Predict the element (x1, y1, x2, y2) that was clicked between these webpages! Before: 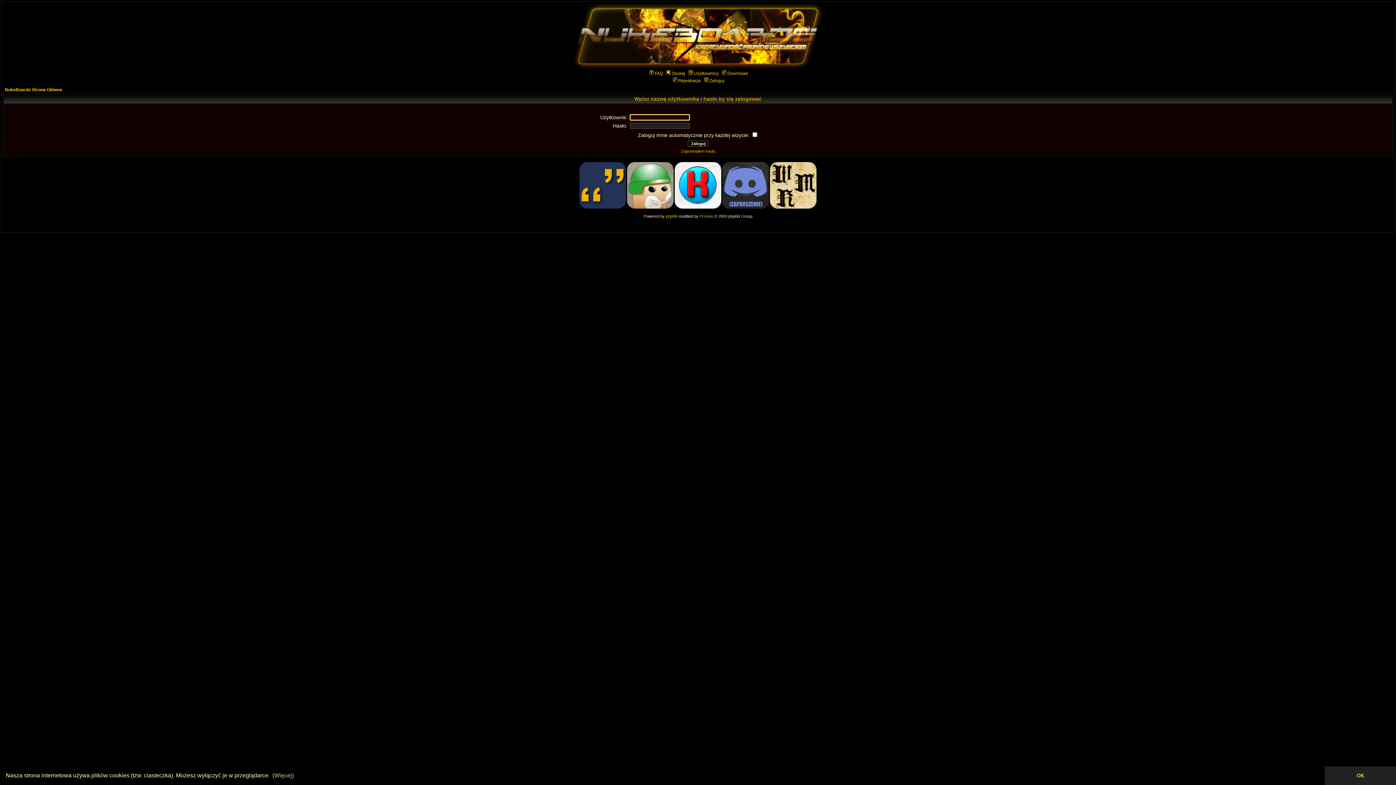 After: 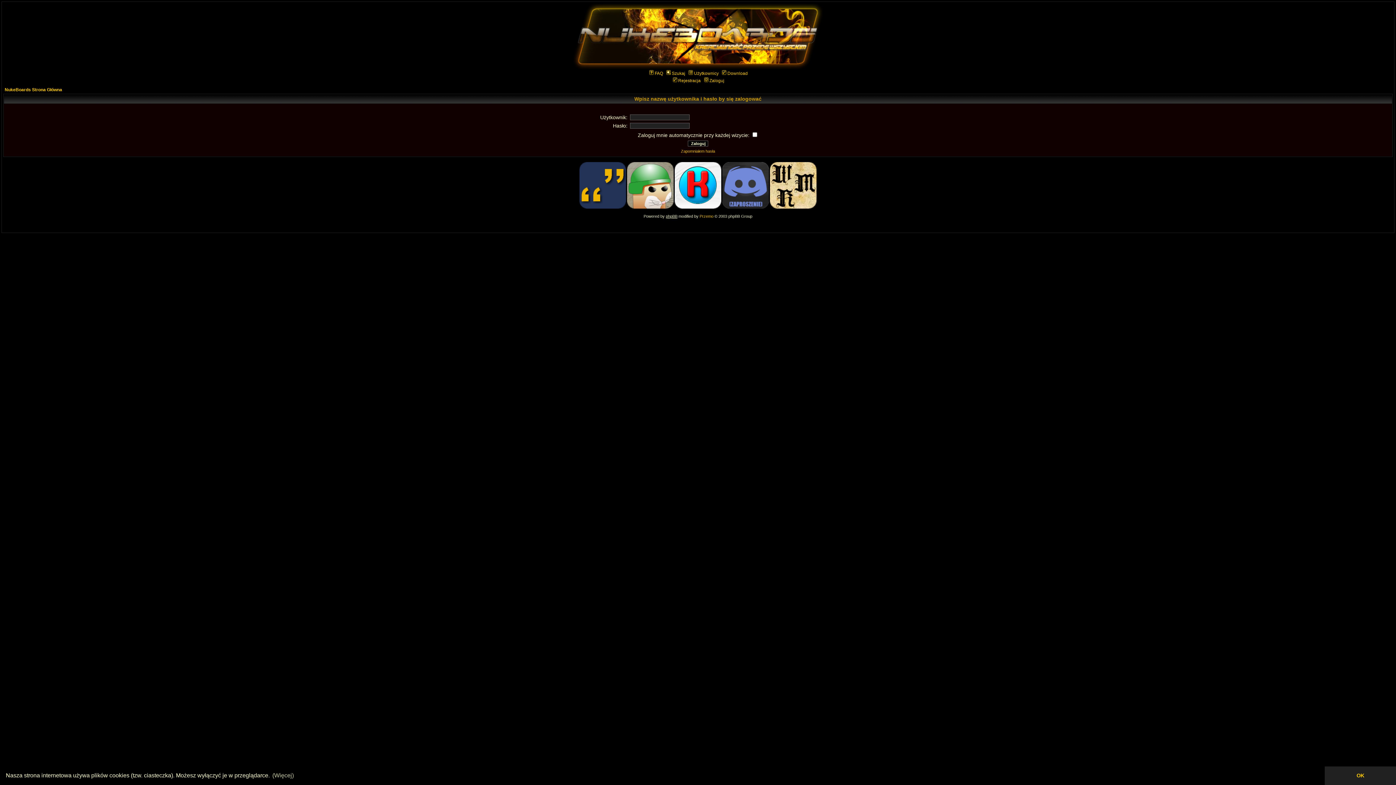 Action: label: phpBB bbox: (666, 214, 677, 218)